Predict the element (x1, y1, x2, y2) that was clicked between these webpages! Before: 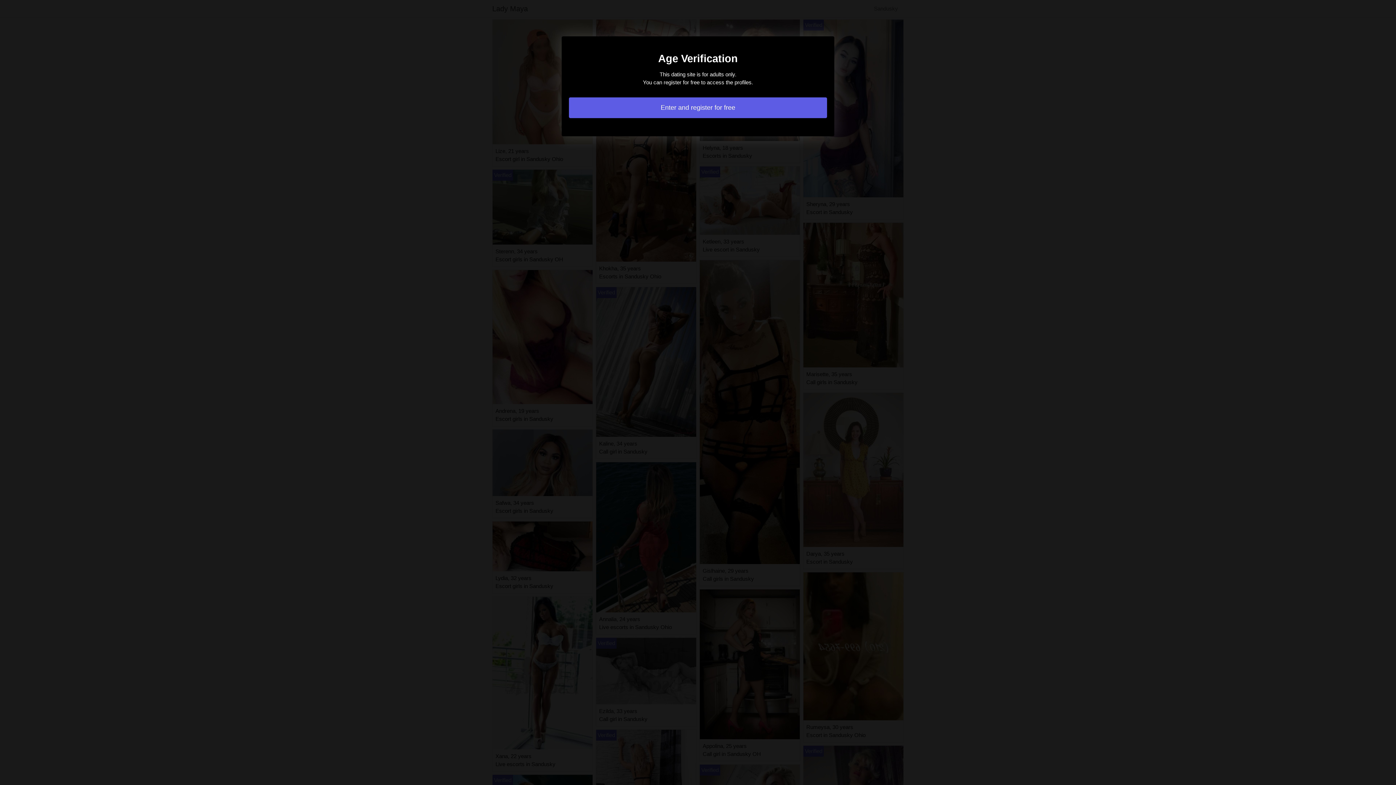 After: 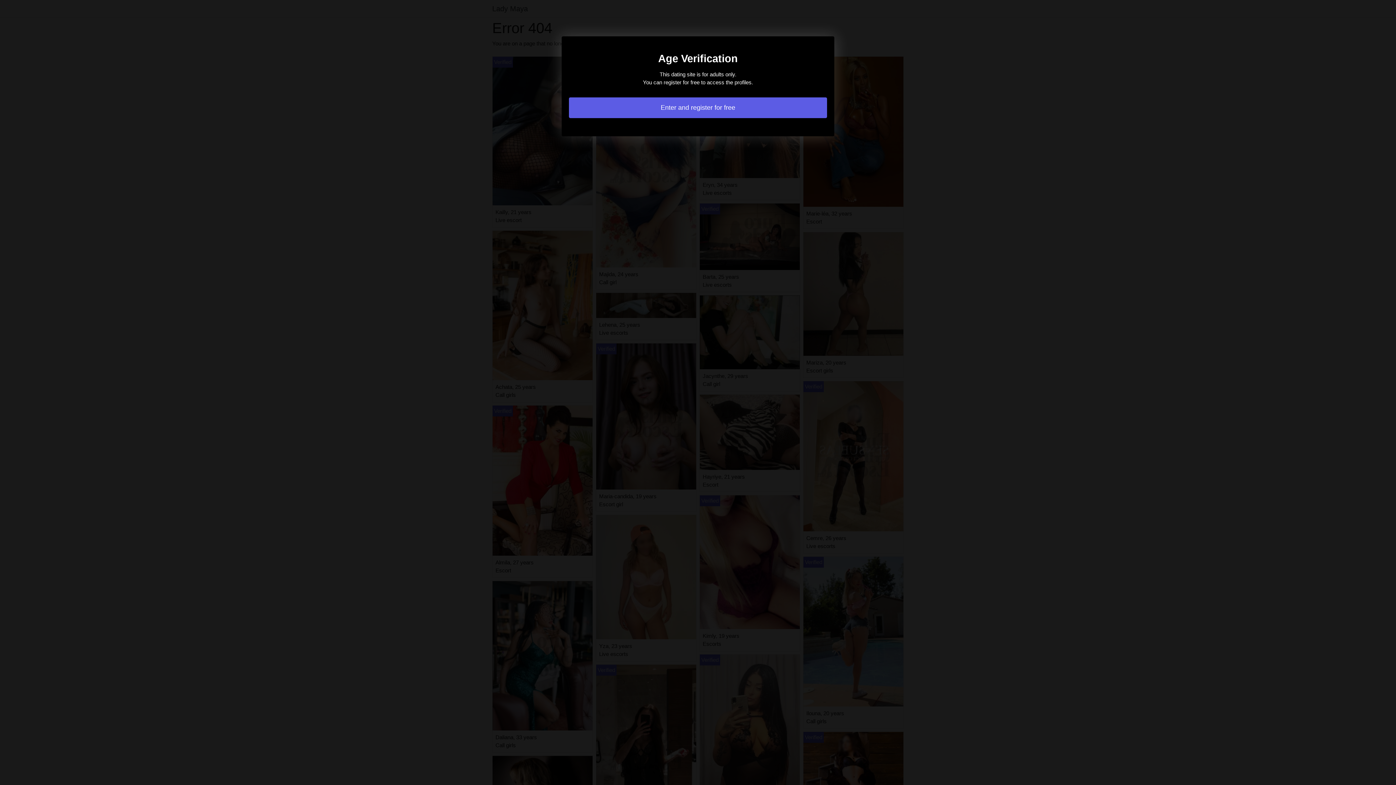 Action: bbox: (569, 97, 827, 118) label: Enter and register for free